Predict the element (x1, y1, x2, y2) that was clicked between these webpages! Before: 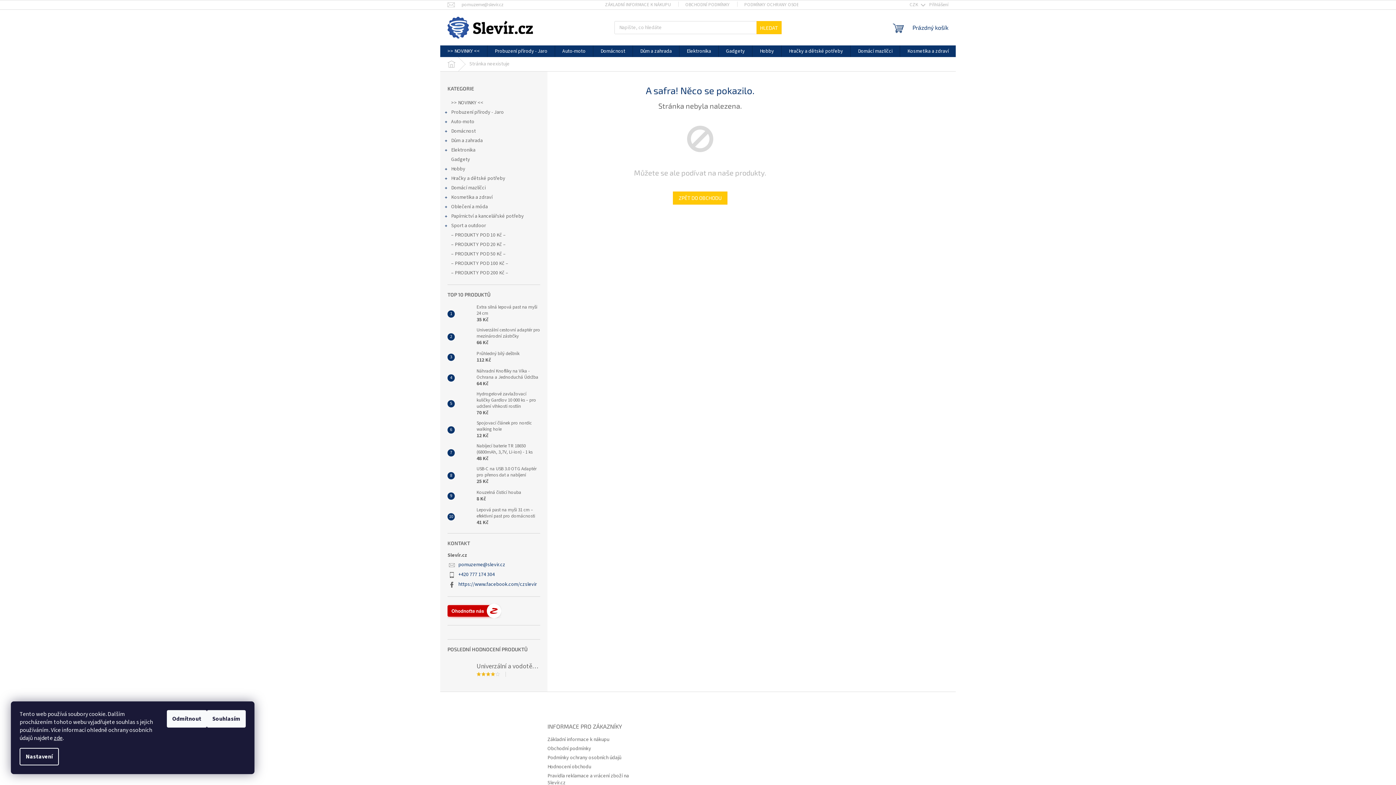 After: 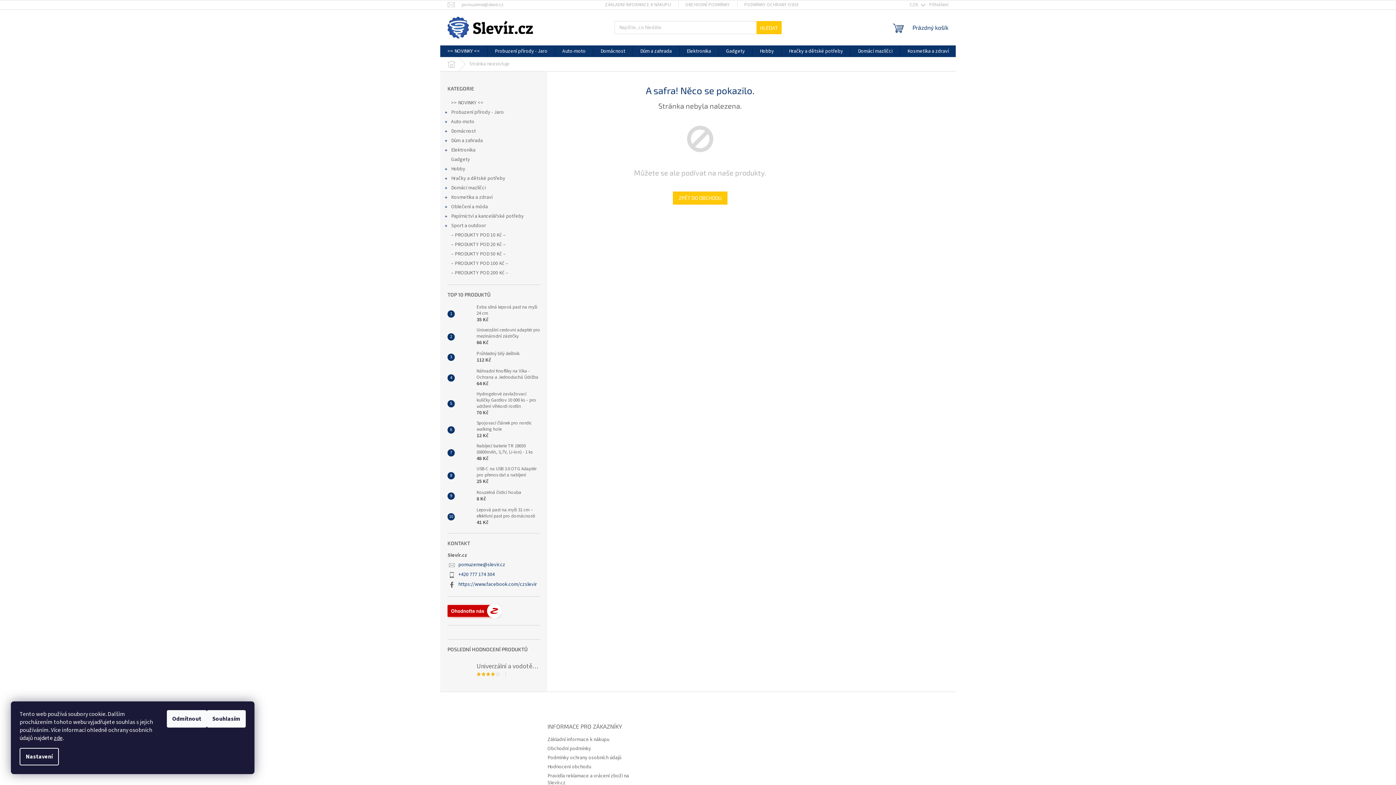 Action: bbox: (447, 604, 501, 618)